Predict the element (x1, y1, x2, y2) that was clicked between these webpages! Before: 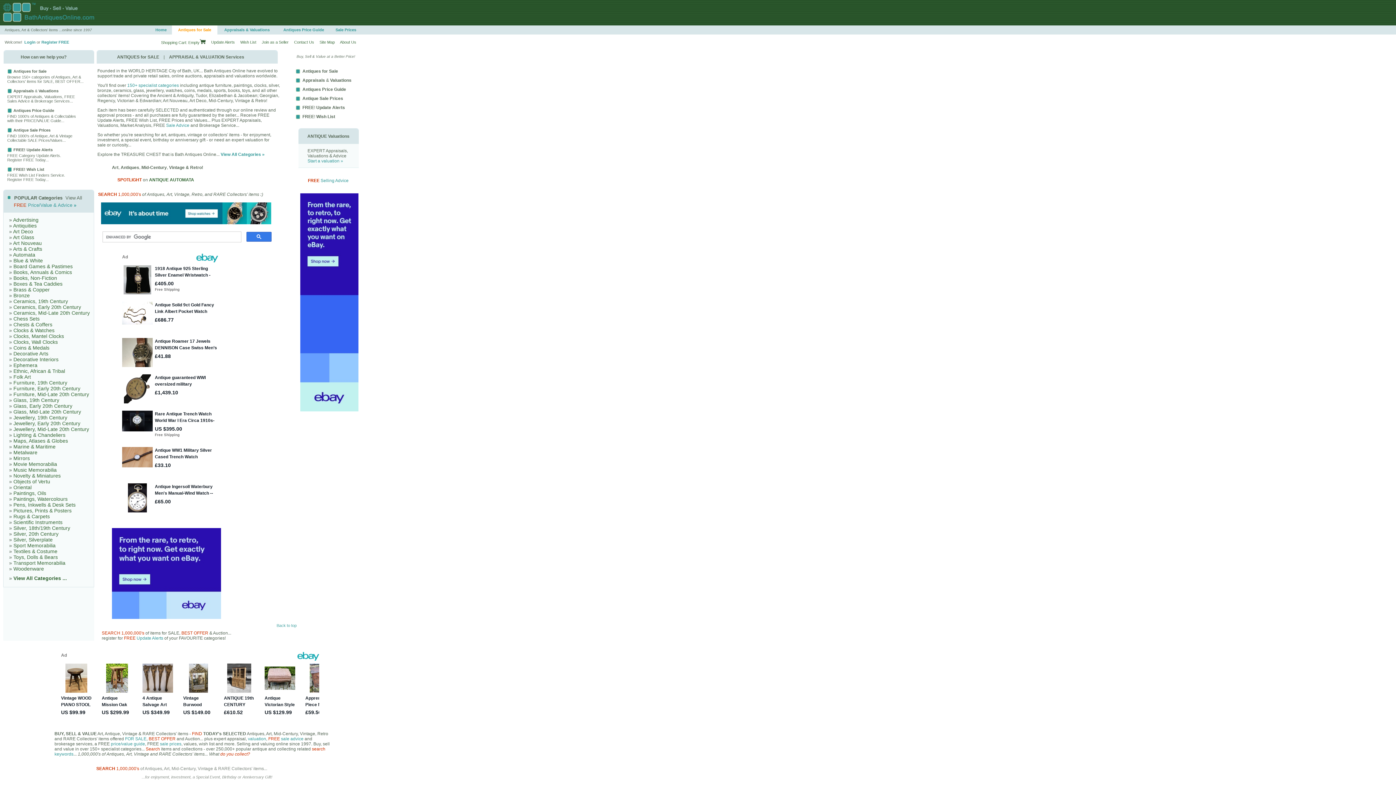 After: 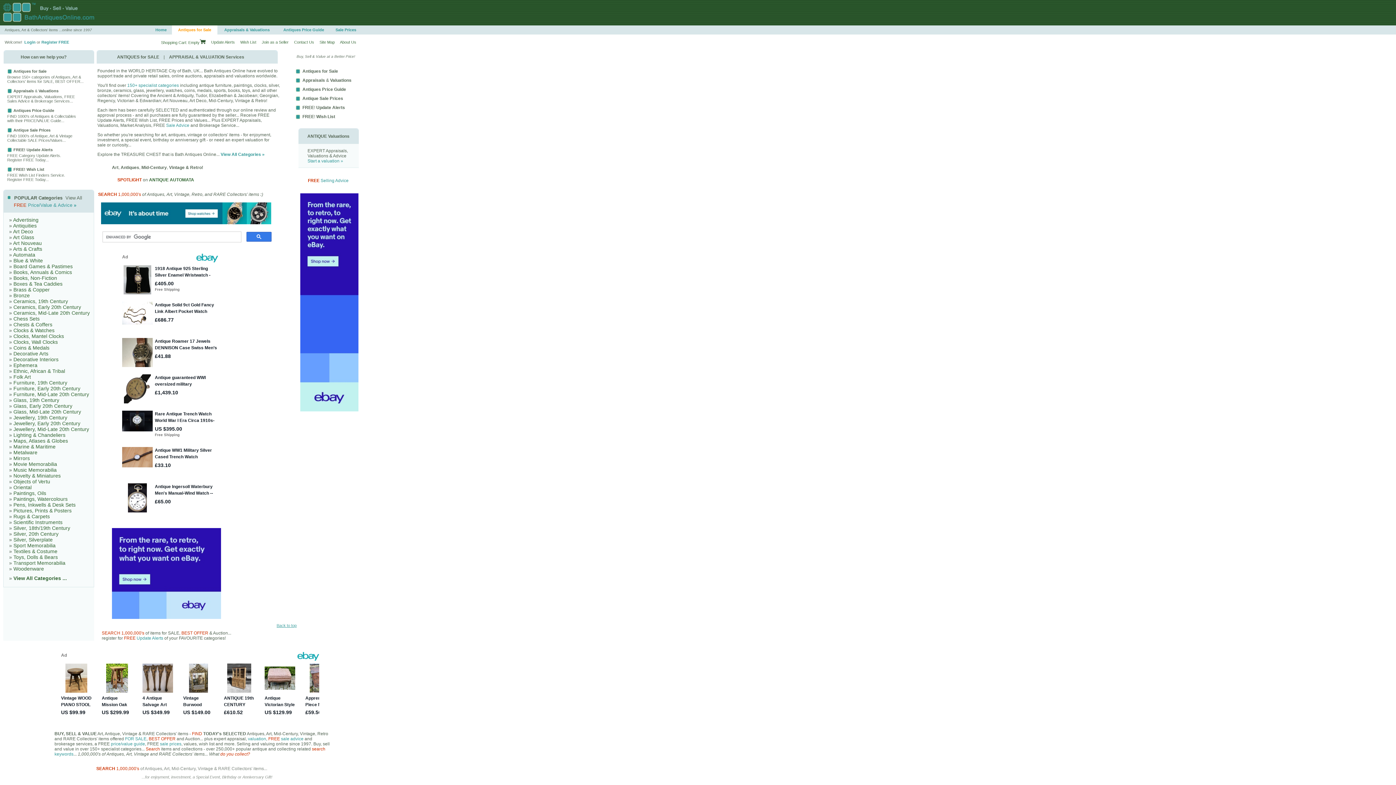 Action: bbox: (276, 623, 296, 628) label: Back to top